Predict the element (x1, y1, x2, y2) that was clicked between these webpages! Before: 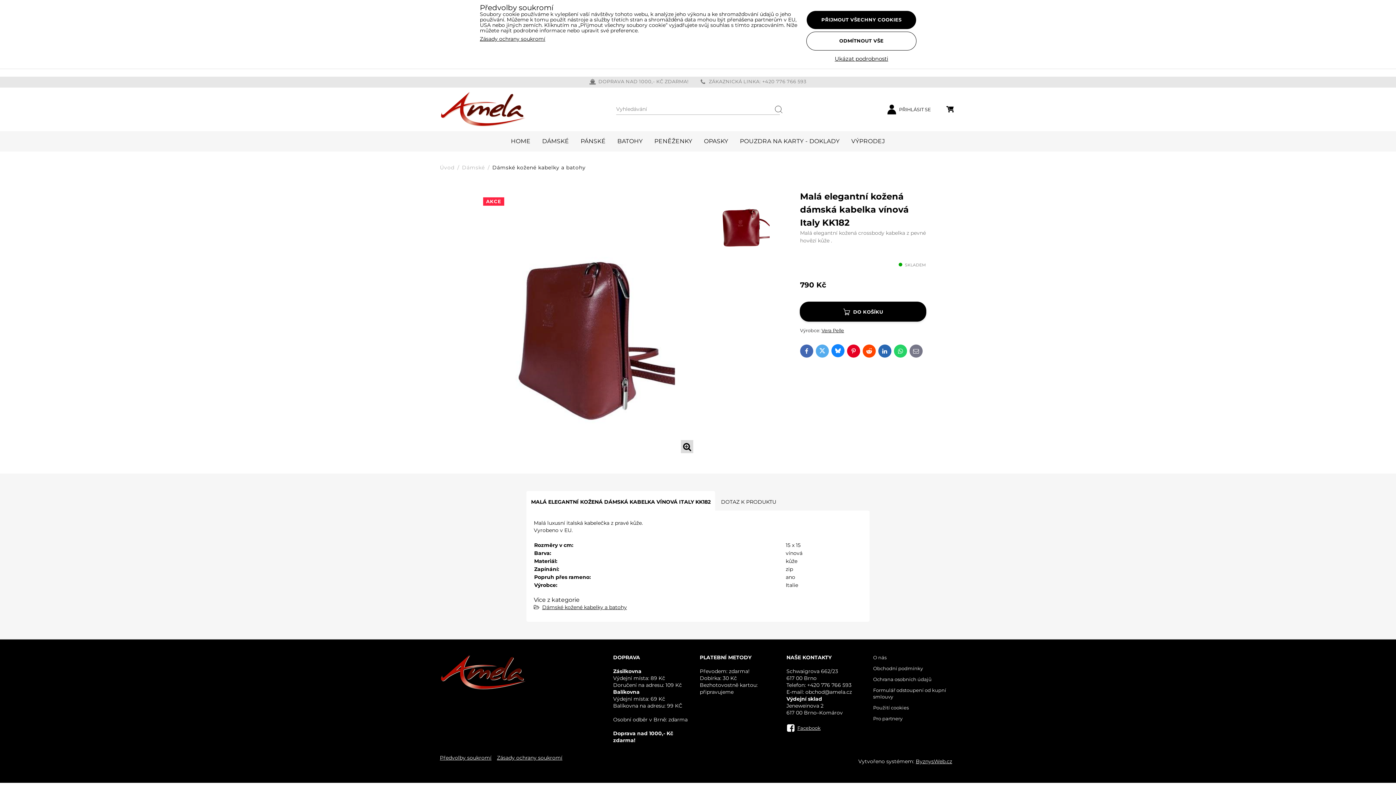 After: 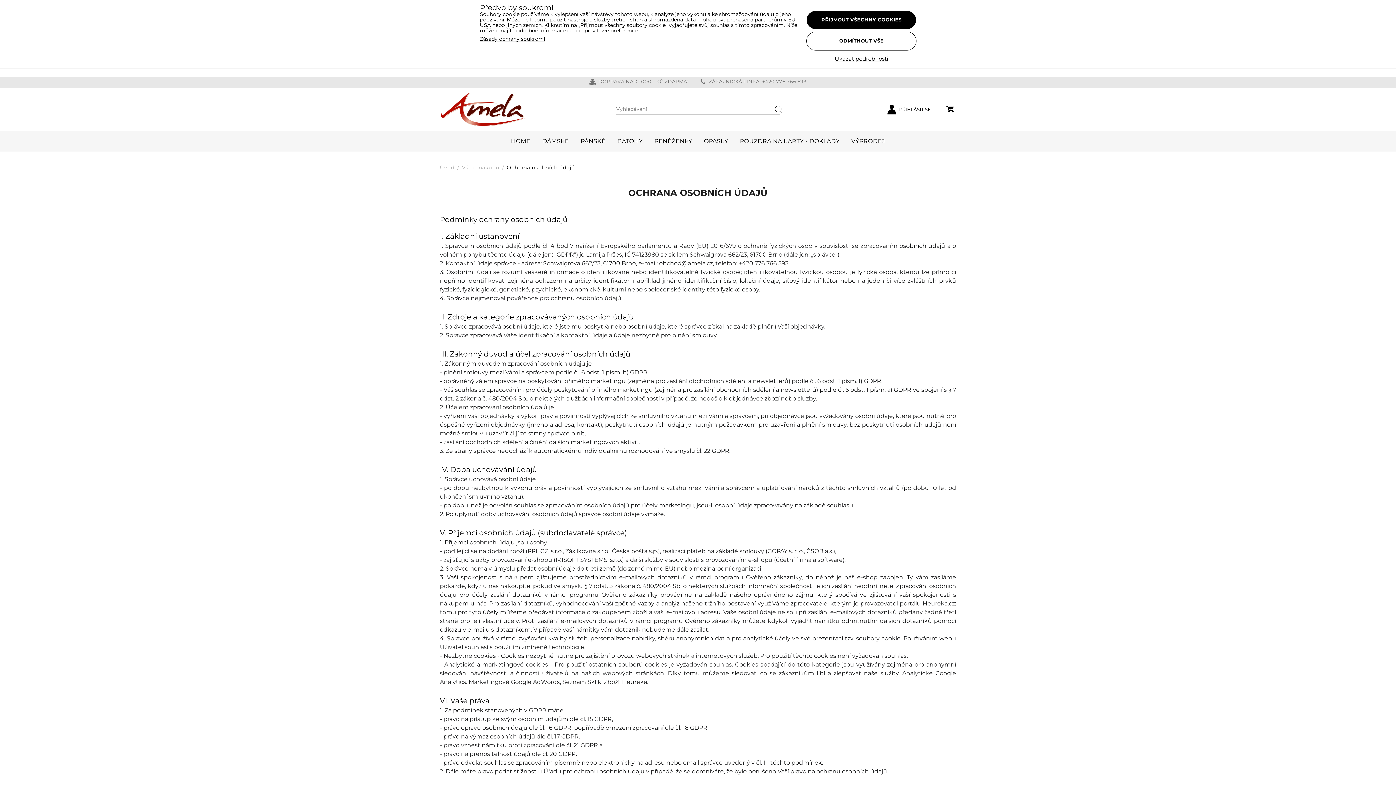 Action: bbox: (873, 676, 956, 683) label: Ochrana osobních údajů